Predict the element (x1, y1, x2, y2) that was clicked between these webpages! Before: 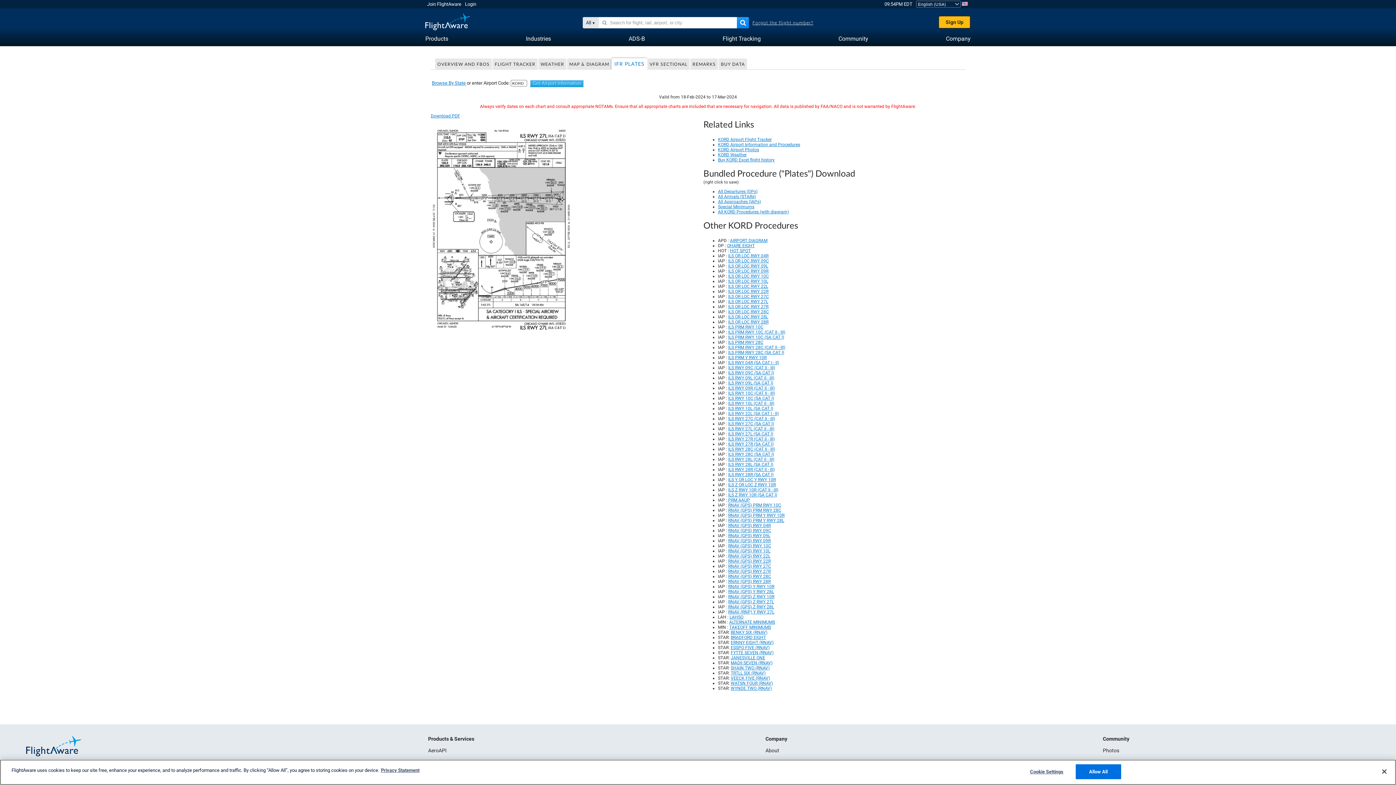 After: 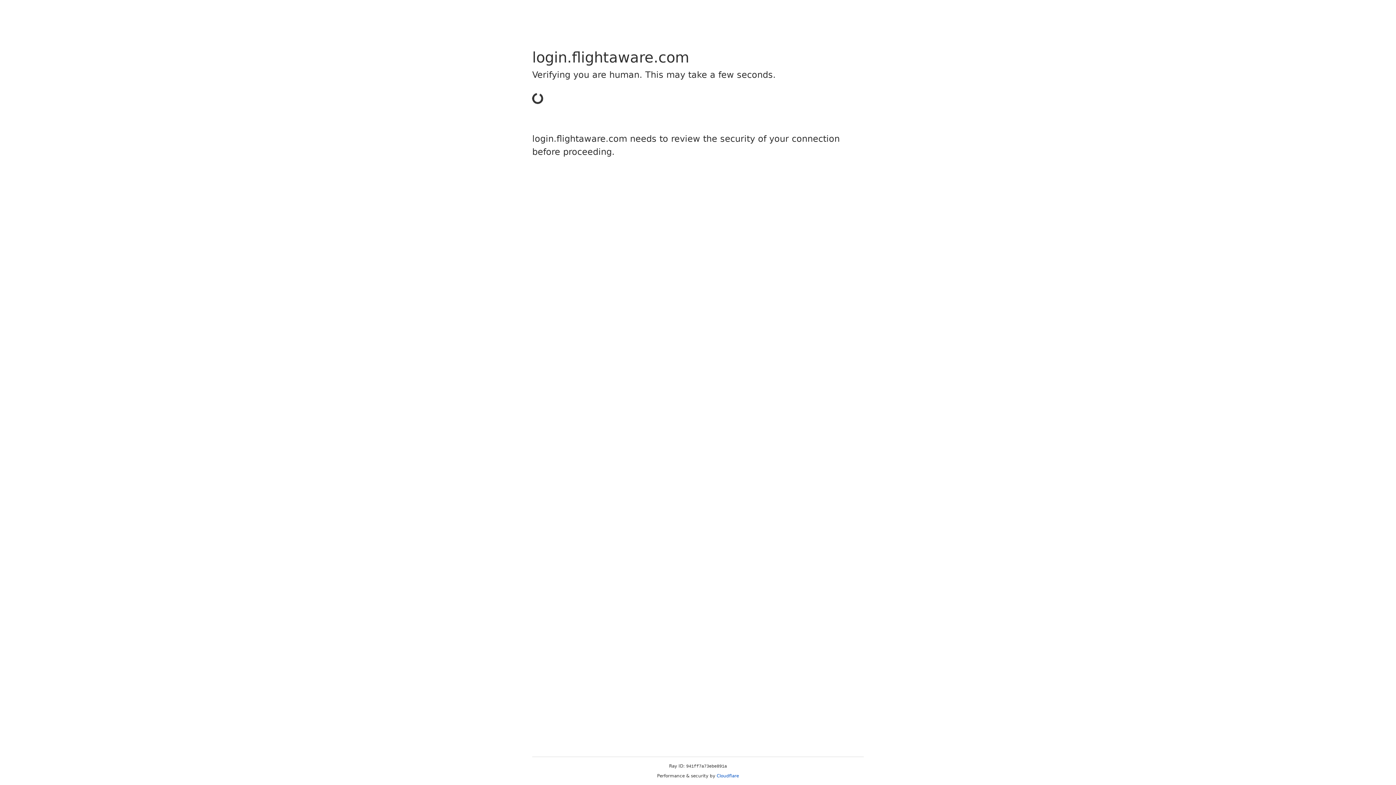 Action: label: Join FlightAware bbox: (427, 1, 461, 6)